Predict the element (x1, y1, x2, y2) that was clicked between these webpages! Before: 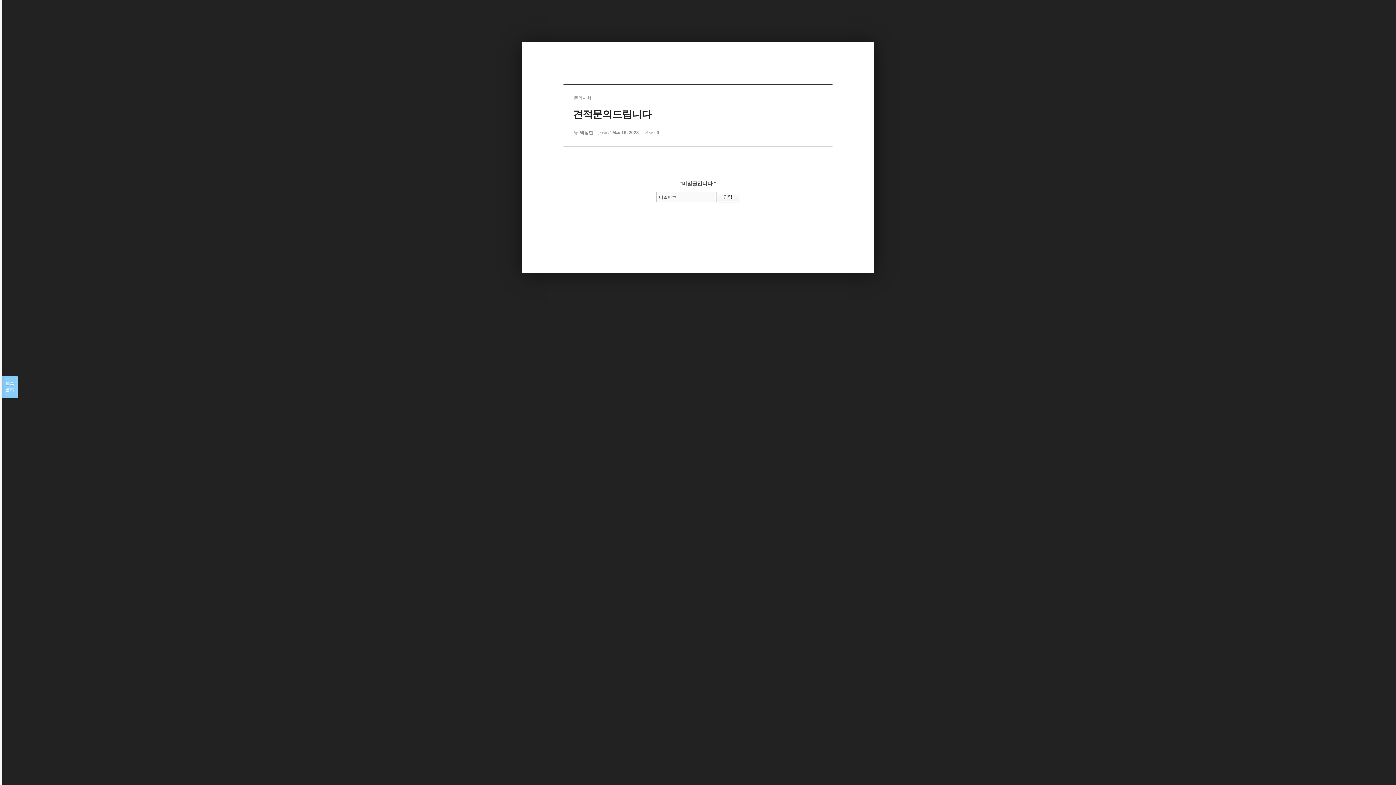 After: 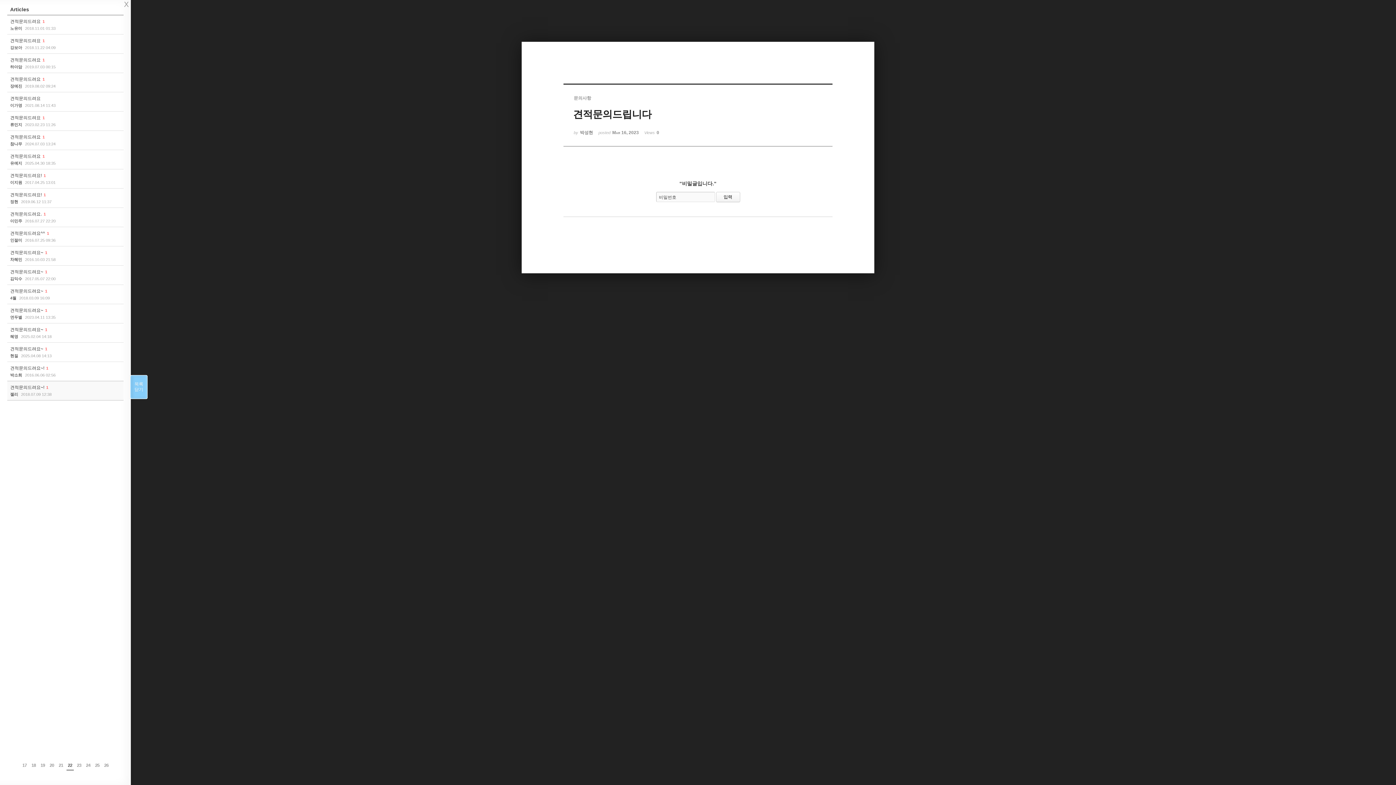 Action: label: 목록

열기 bbox: (1, 376, 17, 398)